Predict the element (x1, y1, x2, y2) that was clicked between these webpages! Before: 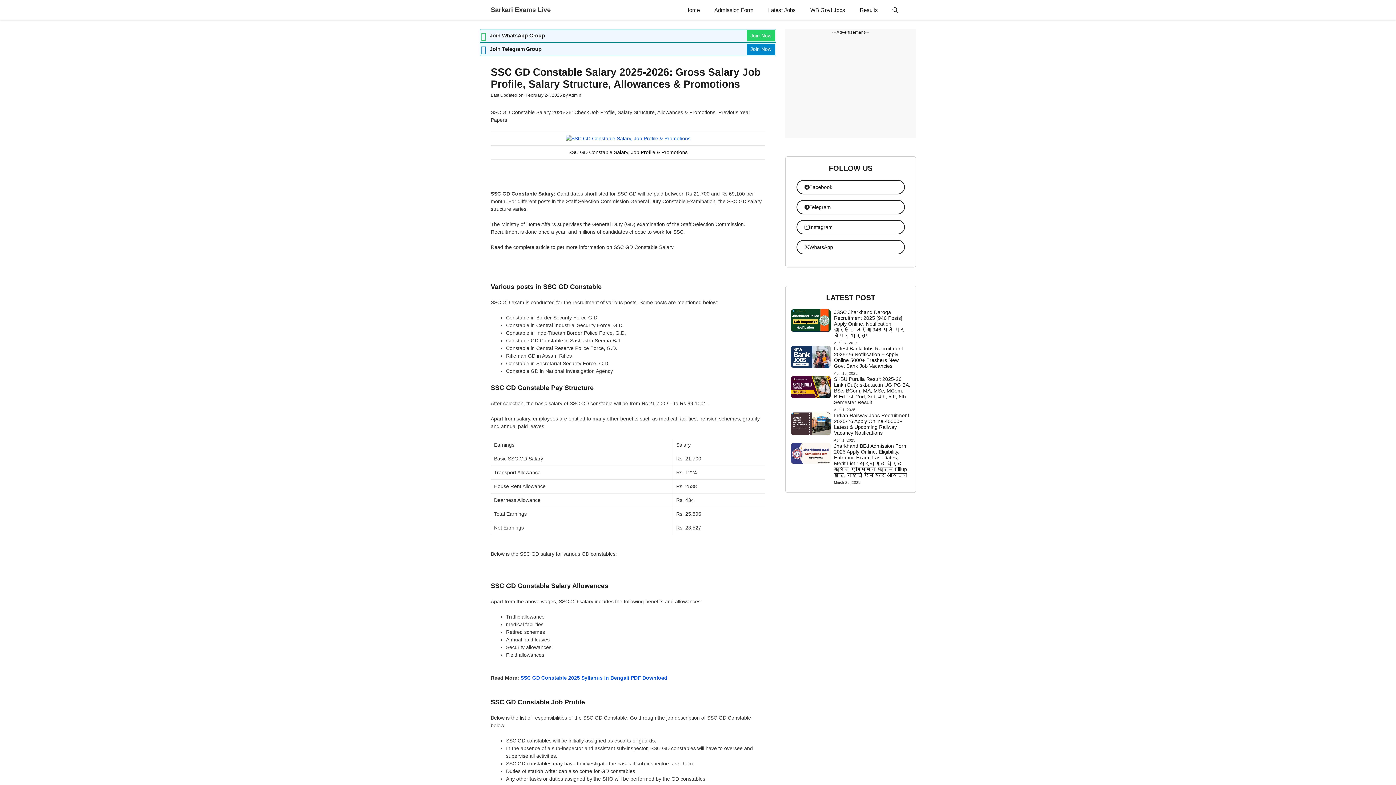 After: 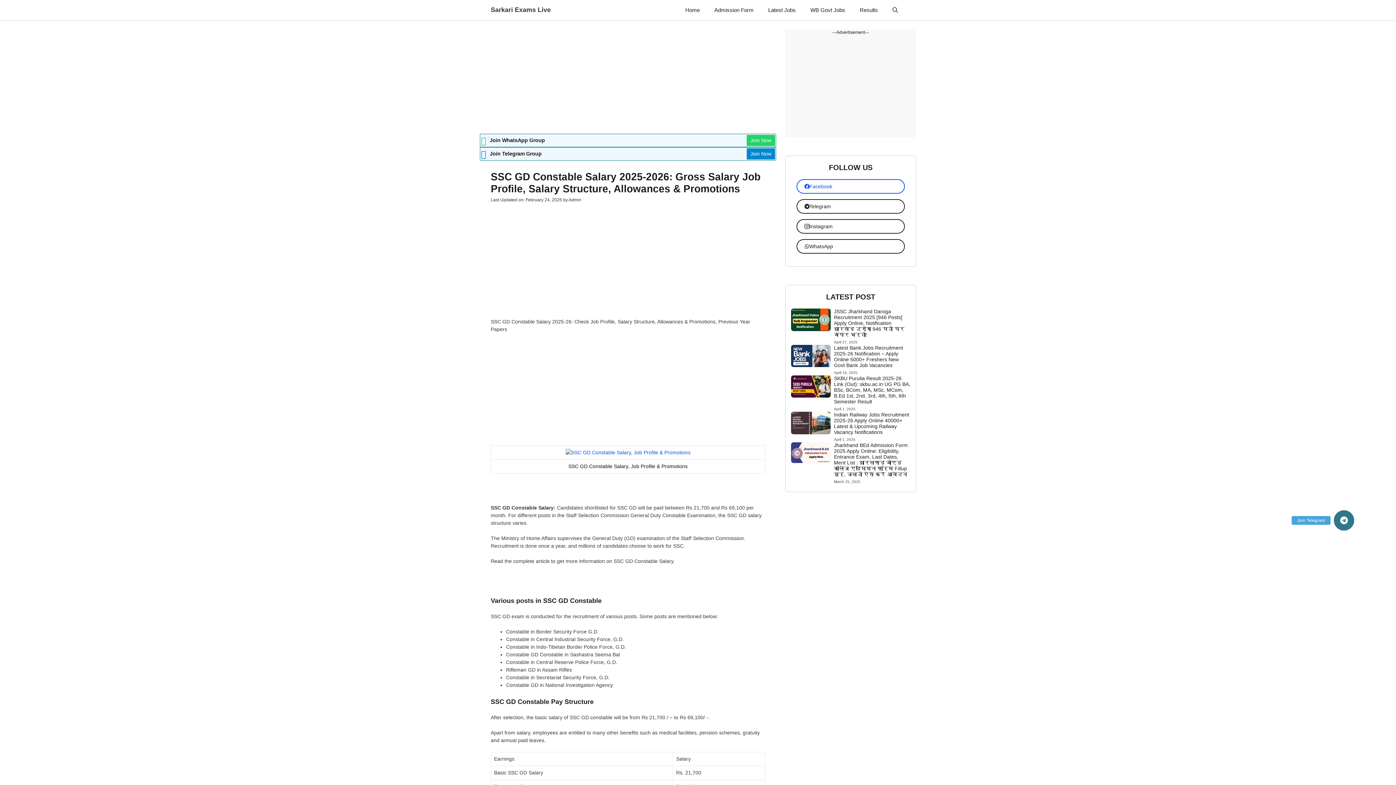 Action: bbox: (796, 180, 905, 194) label: Facebook